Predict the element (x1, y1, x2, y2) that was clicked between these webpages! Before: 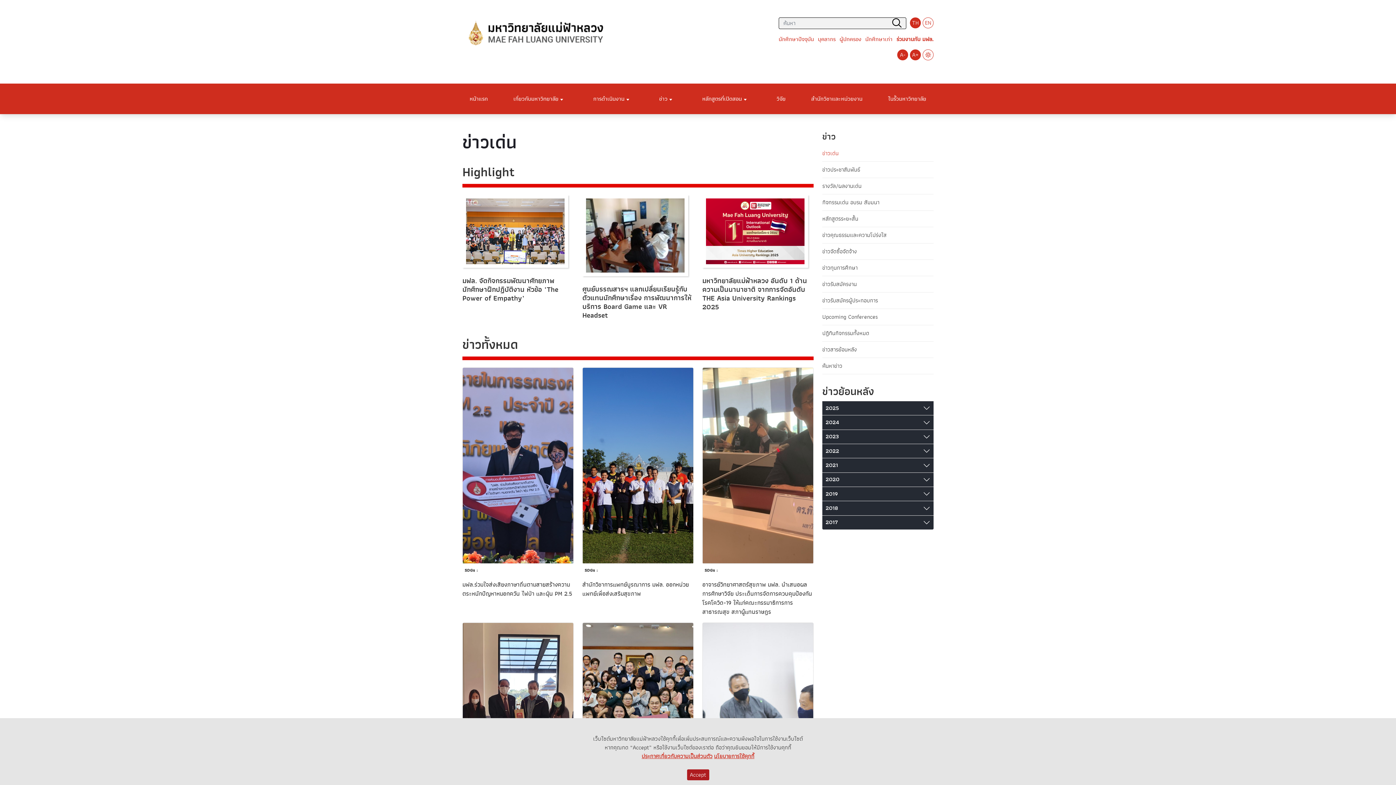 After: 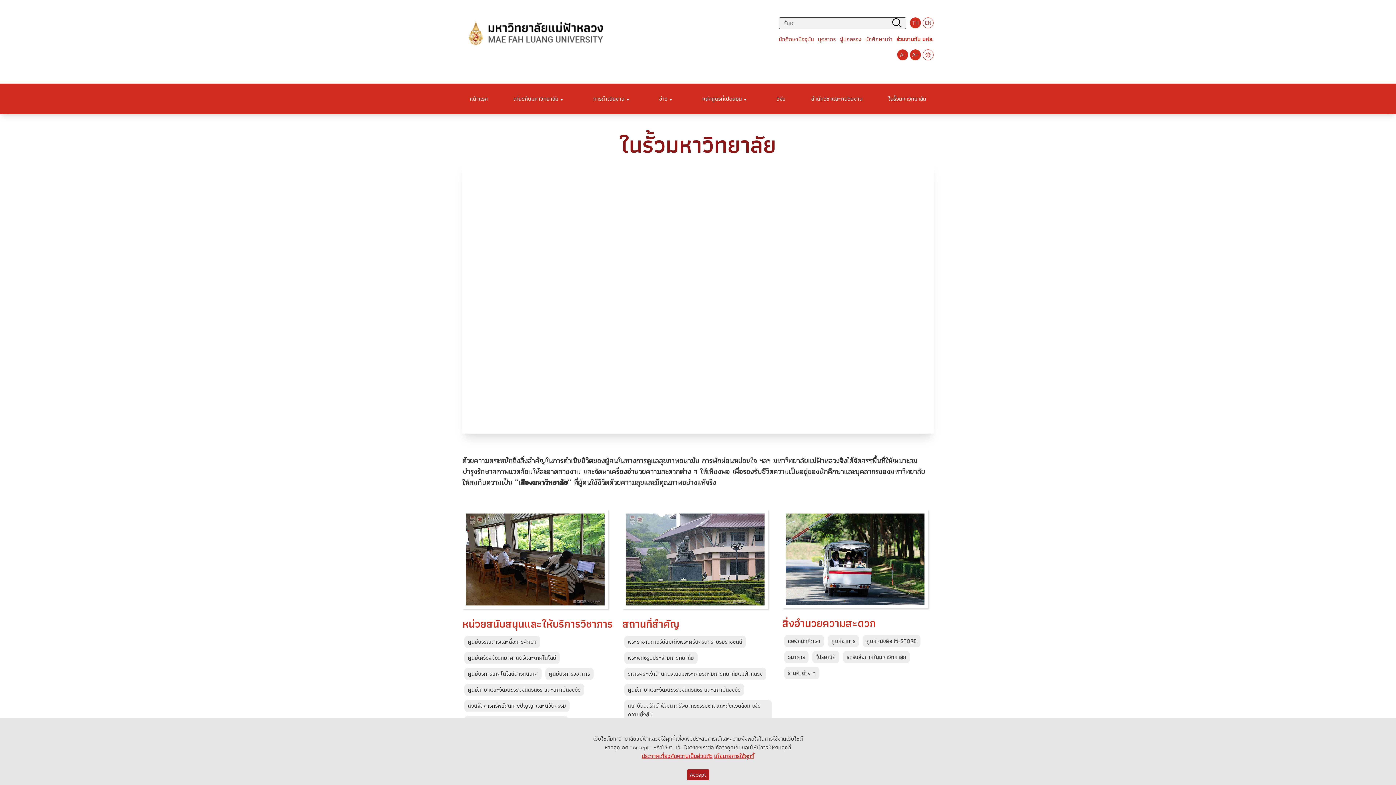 Action: label: ในรั้วมหาวิทยาลัย bbox: (881, 92, 933, 105)